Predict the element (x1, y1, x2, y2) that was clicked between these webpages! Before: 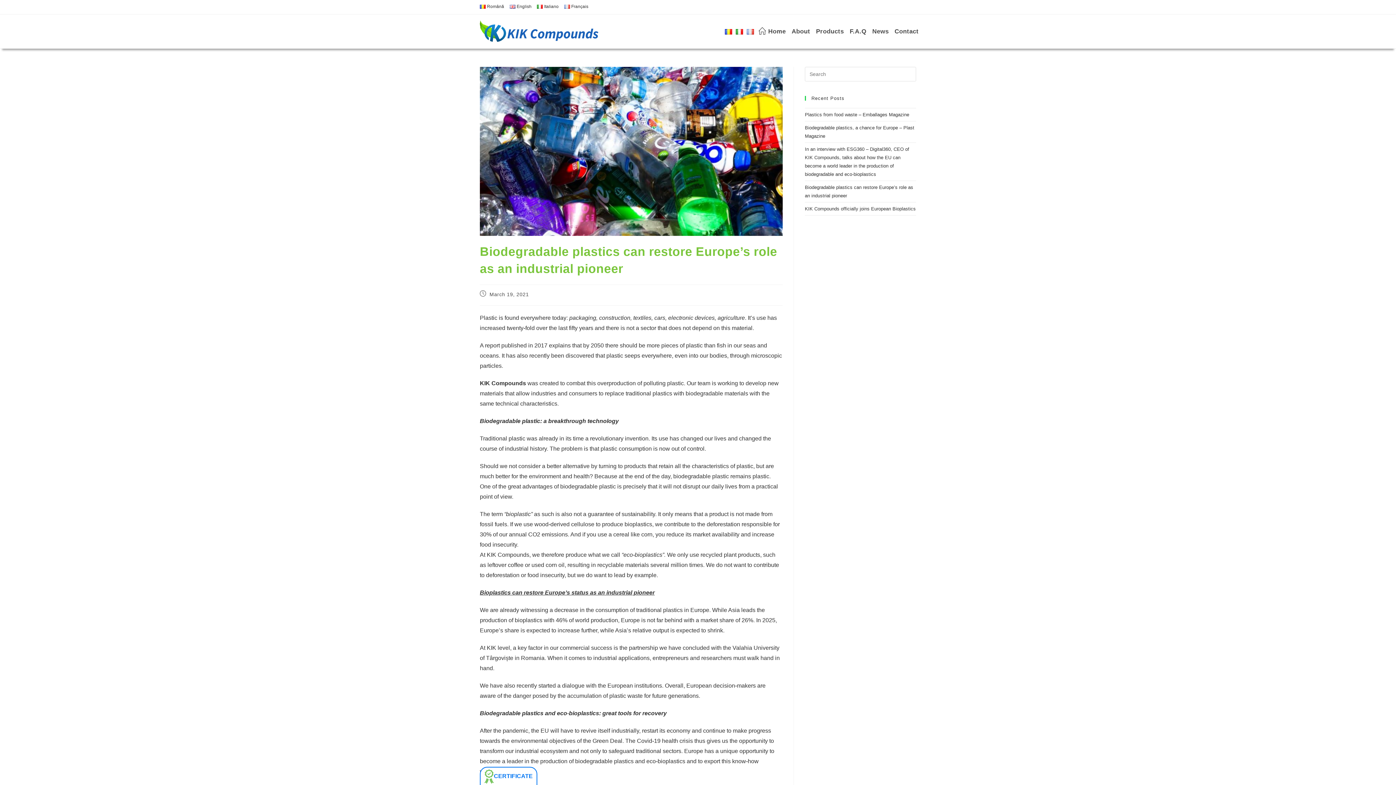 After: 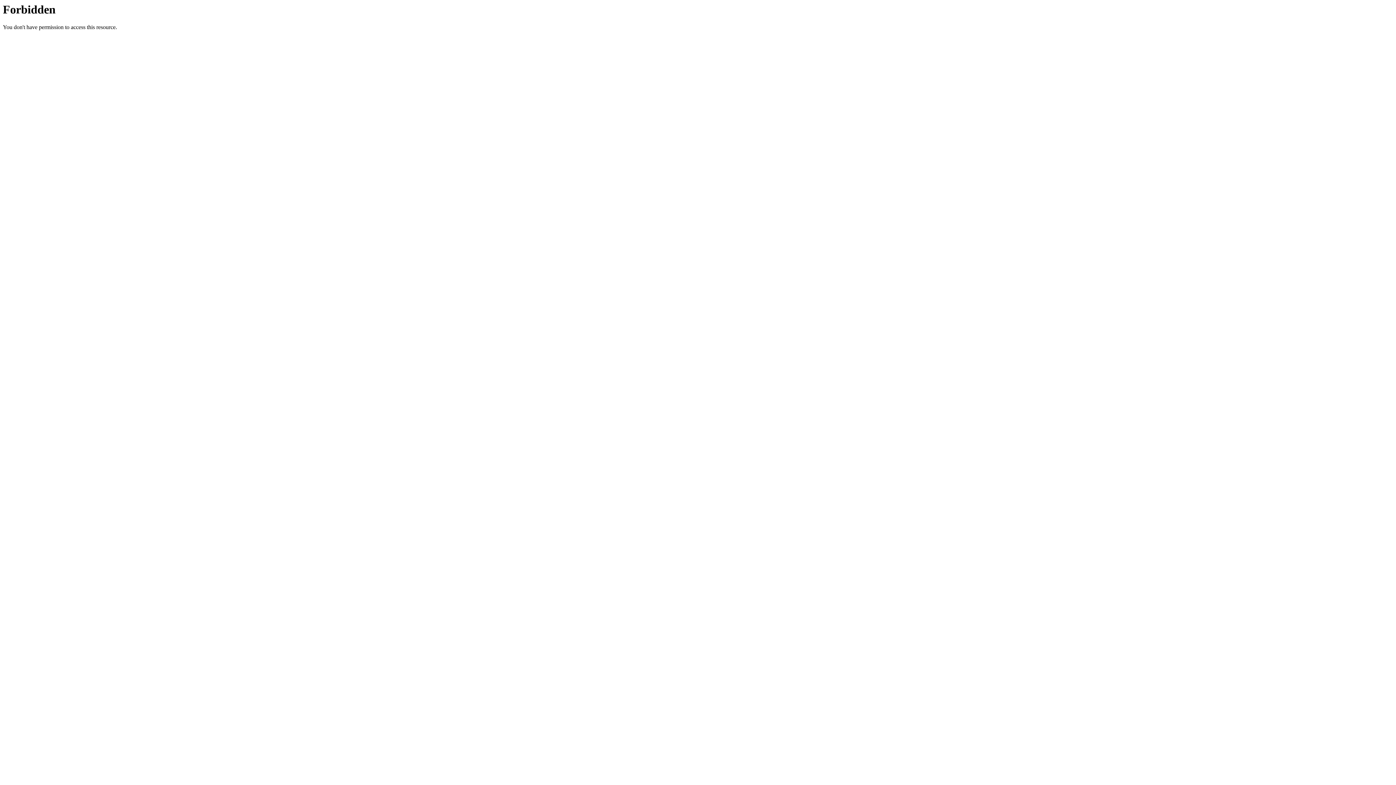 Action: bbox: (480, 589, 654, 595) label: Bioplastics can restore Europe’s status as an industrial pioneer